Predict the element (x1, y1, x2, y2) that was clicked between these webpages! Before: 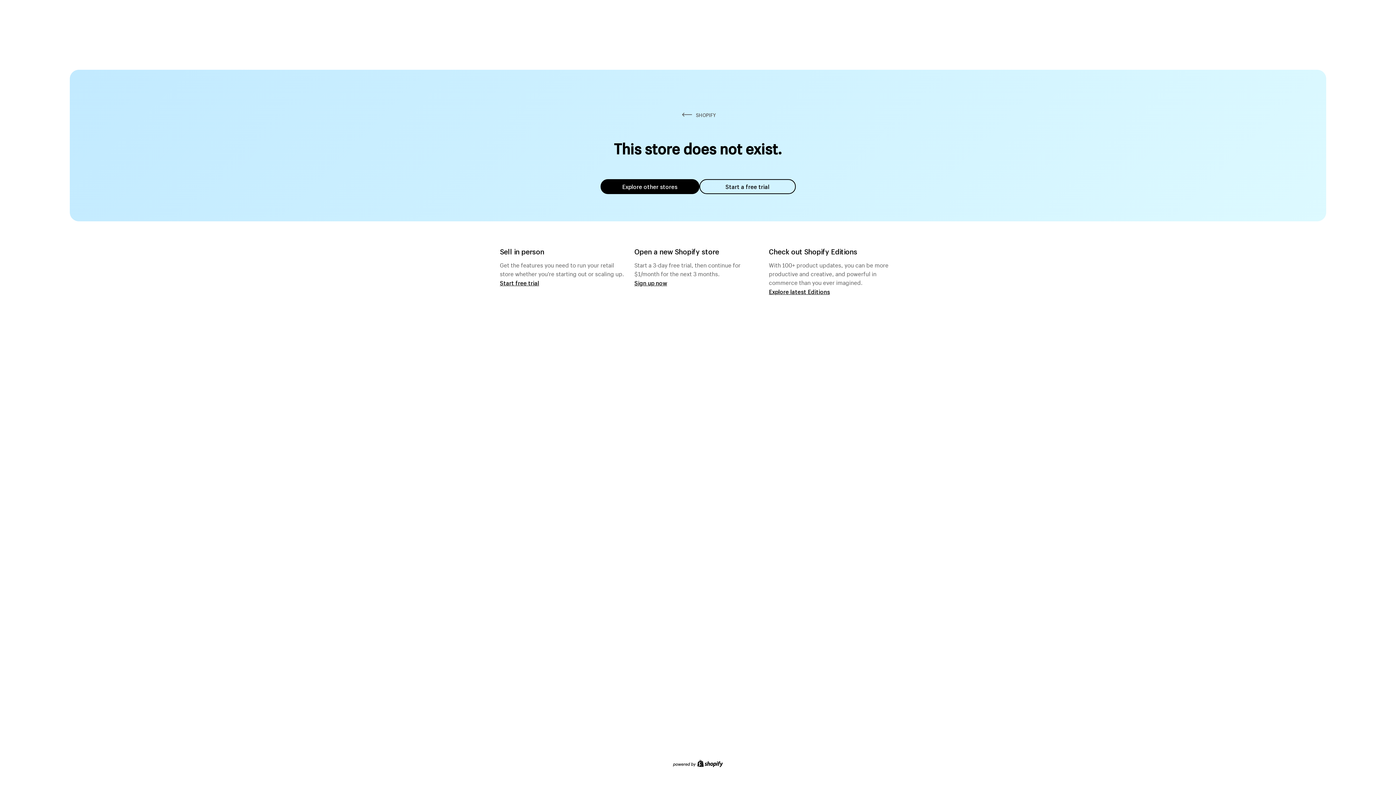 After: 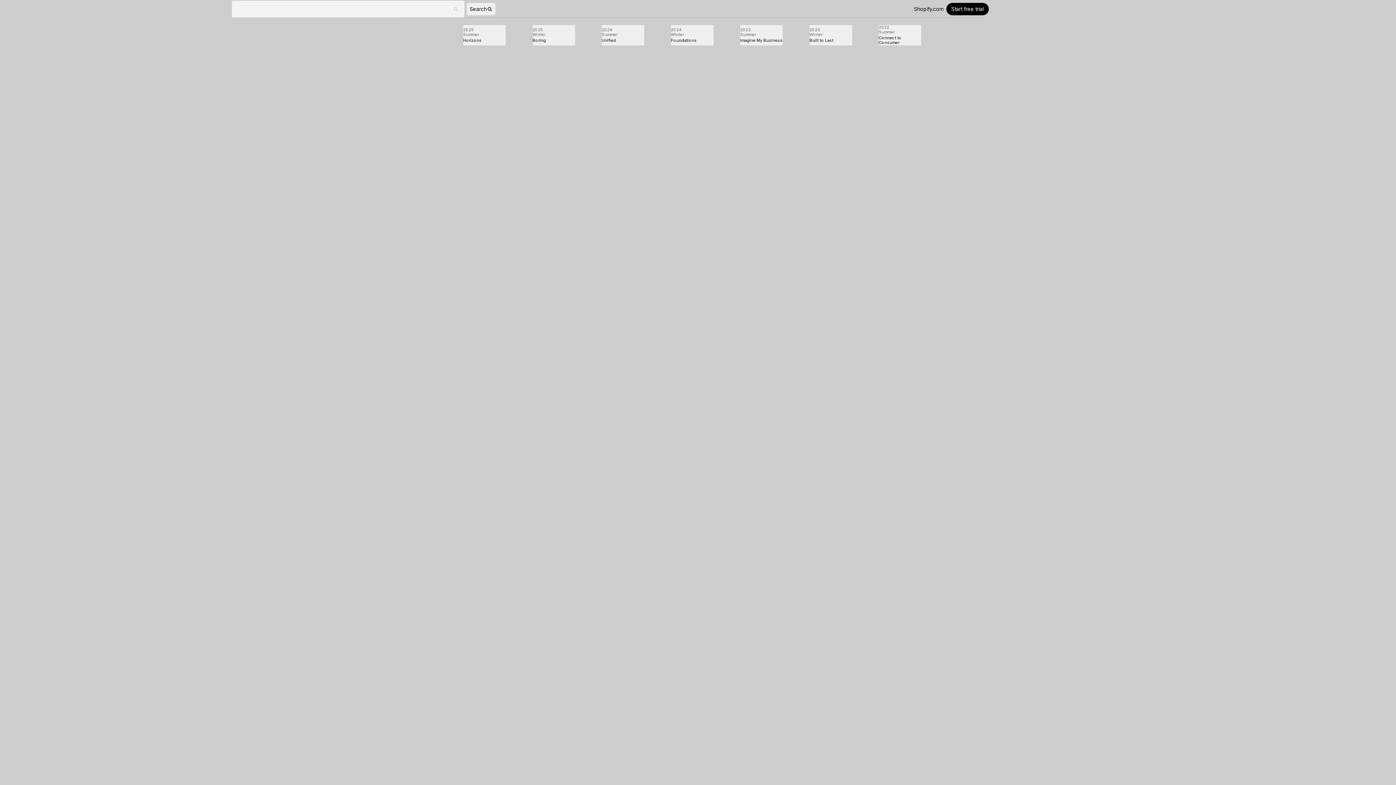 Action: label: Explore latest Editions bbox: (769, 287, 830, 295)